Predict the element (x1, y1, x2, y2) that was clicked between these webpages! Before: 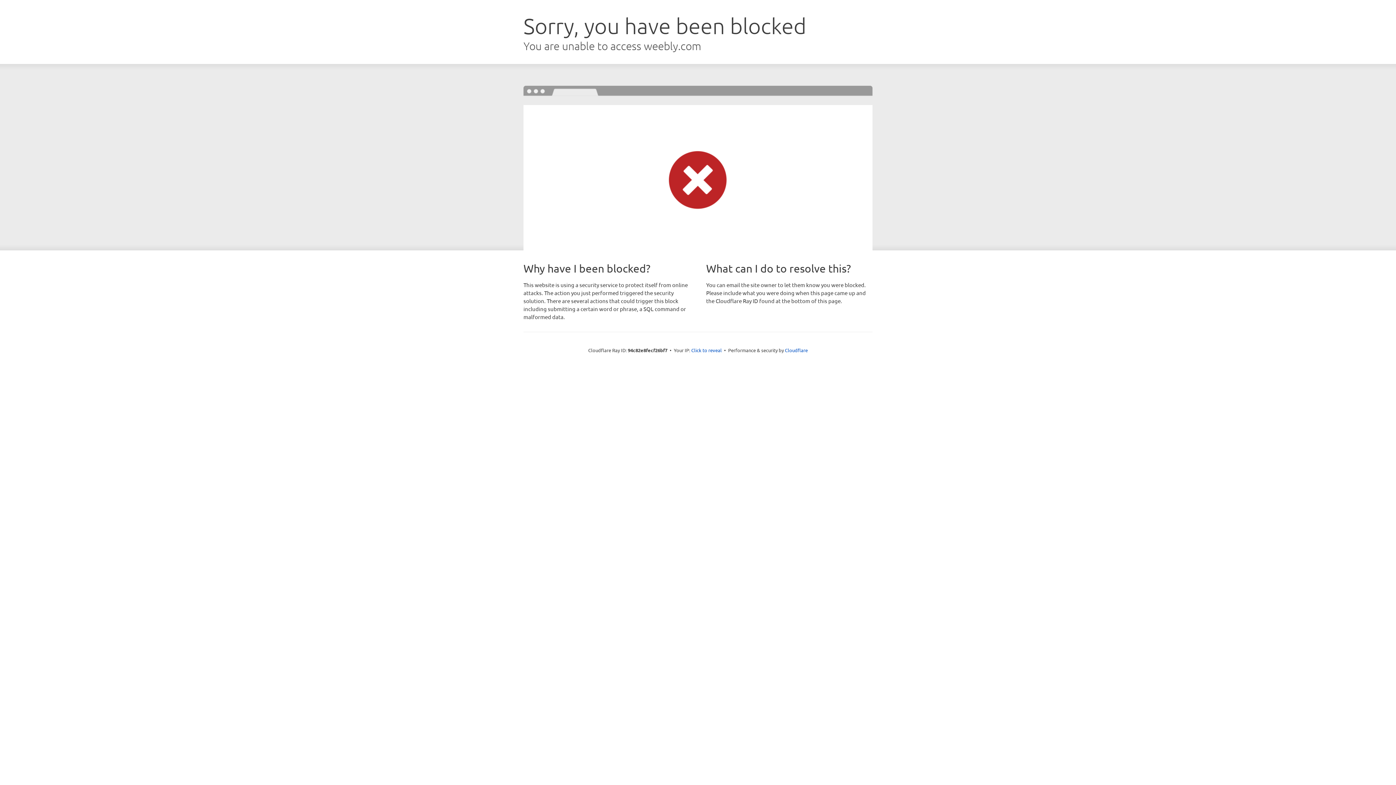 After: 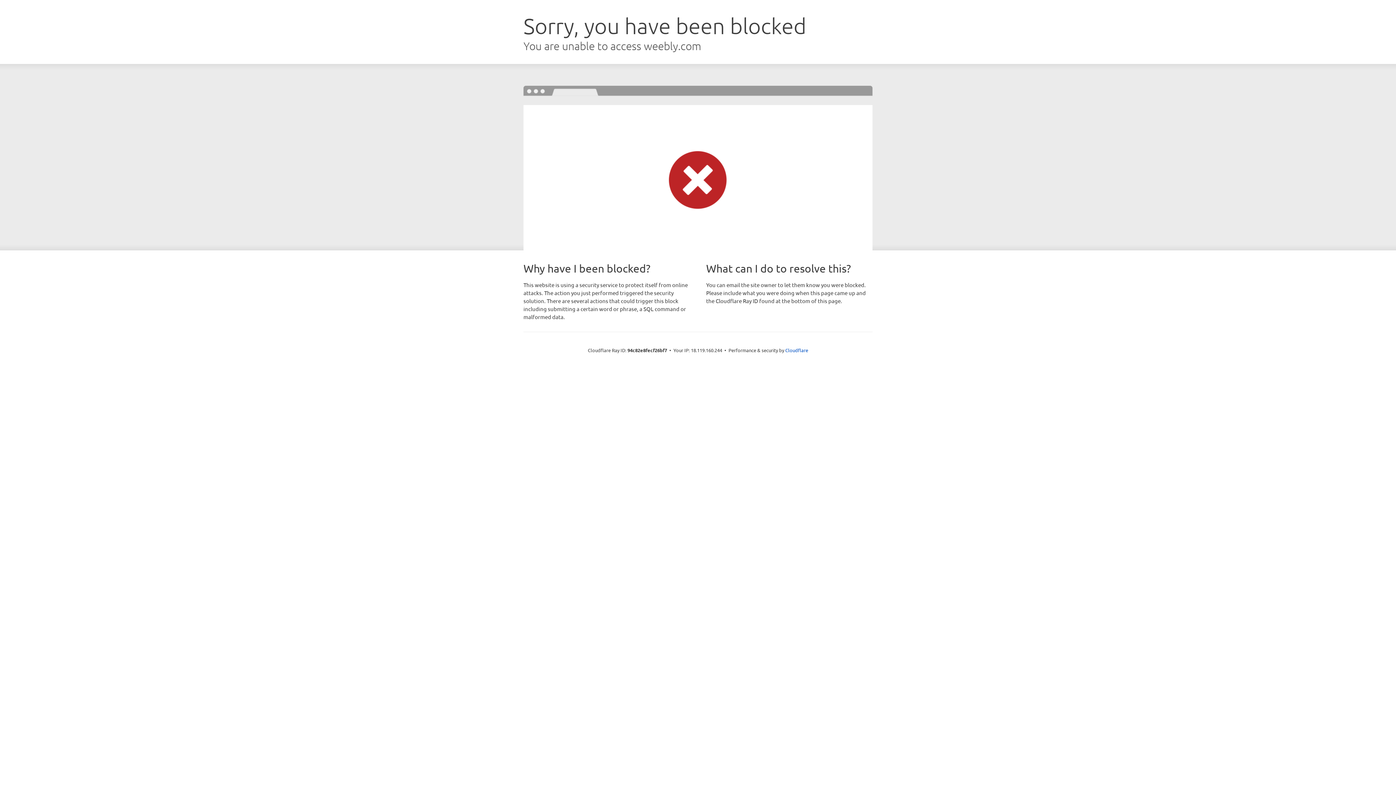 Action: bbox: (691, 346, 722, 353) label: Click to reveal